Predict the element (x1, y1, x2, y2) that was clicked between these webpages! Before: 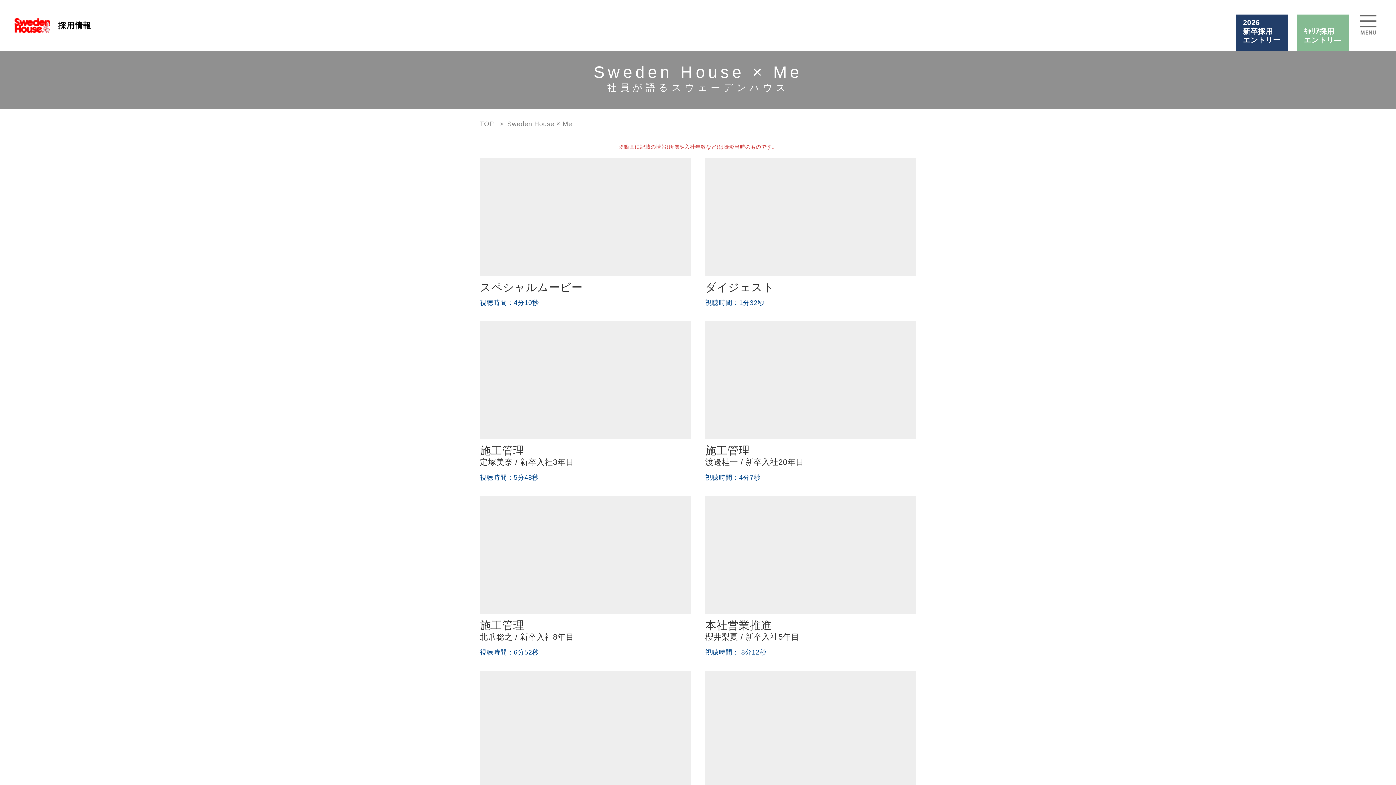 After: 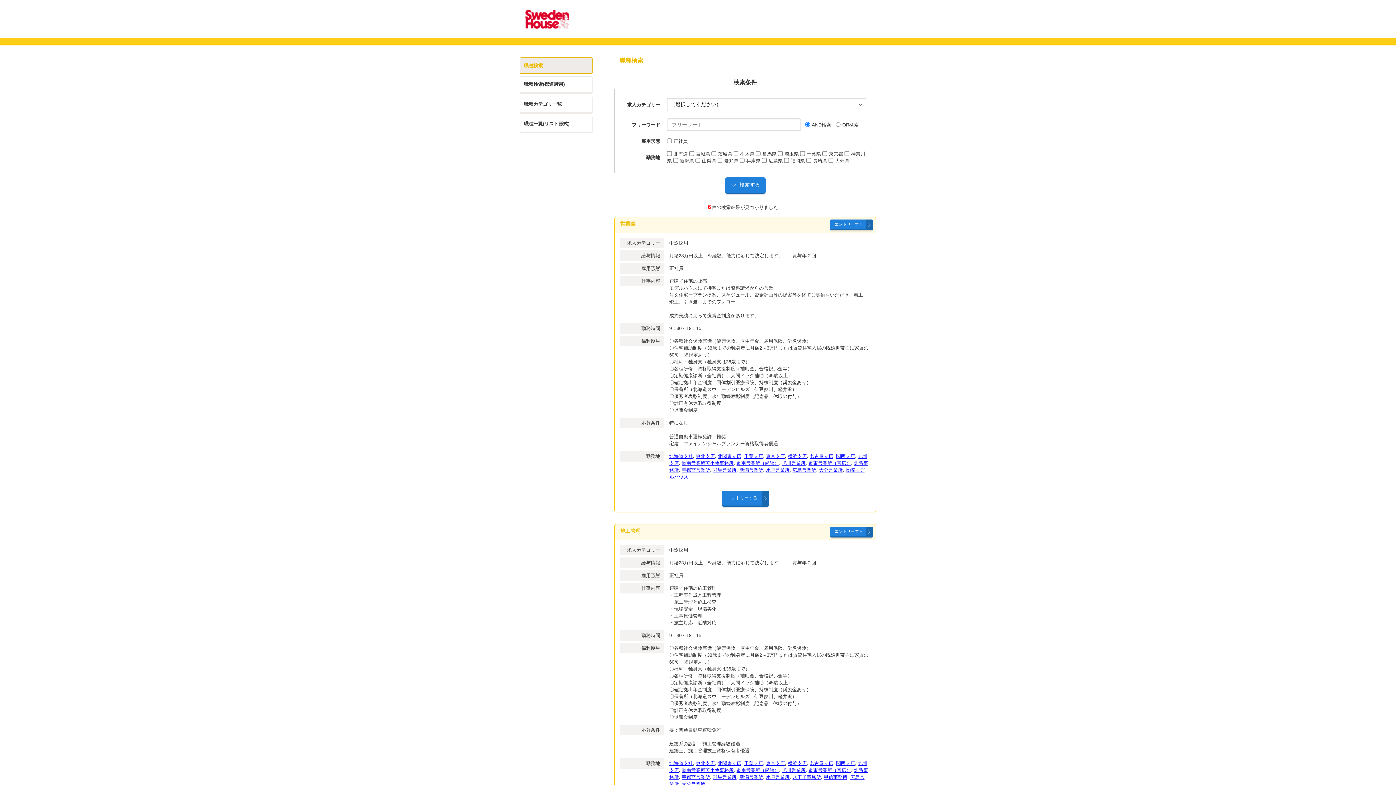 Action: bbox: (1297, 14, 1349, 50) label: 
ｷｬﾘｱ採用
エントリ―
